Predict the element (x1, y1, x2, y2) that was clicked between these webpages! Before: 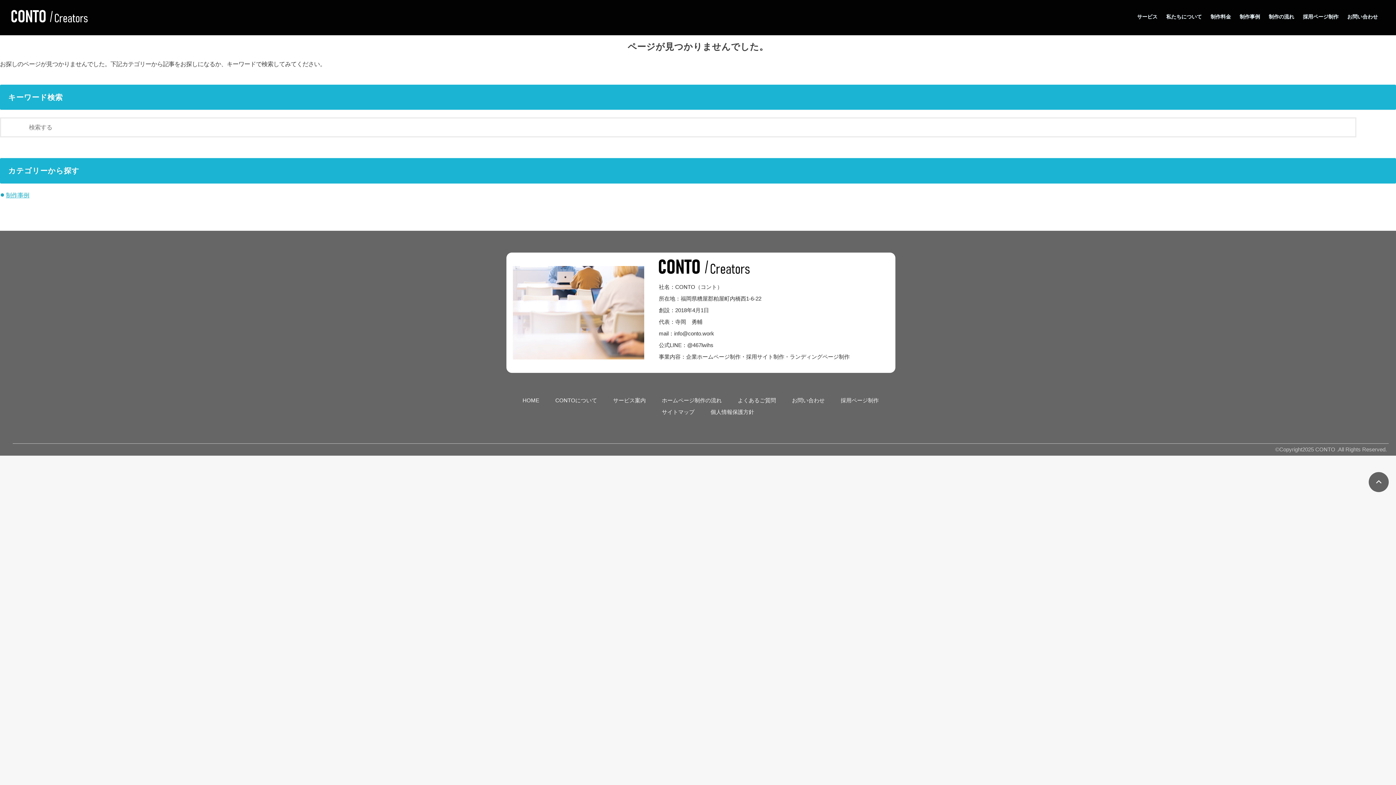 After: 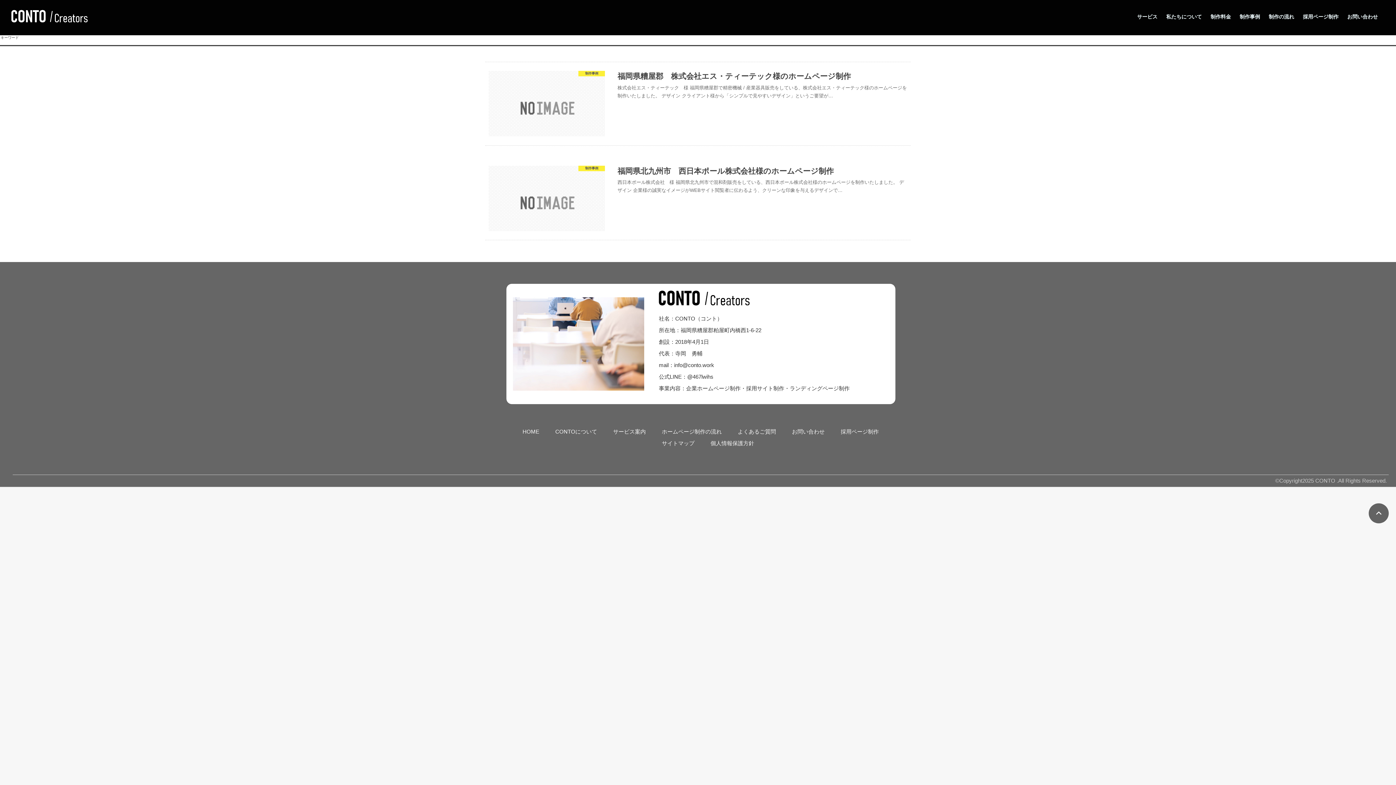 Action: bbox: (1332, 122, 1354, 136)